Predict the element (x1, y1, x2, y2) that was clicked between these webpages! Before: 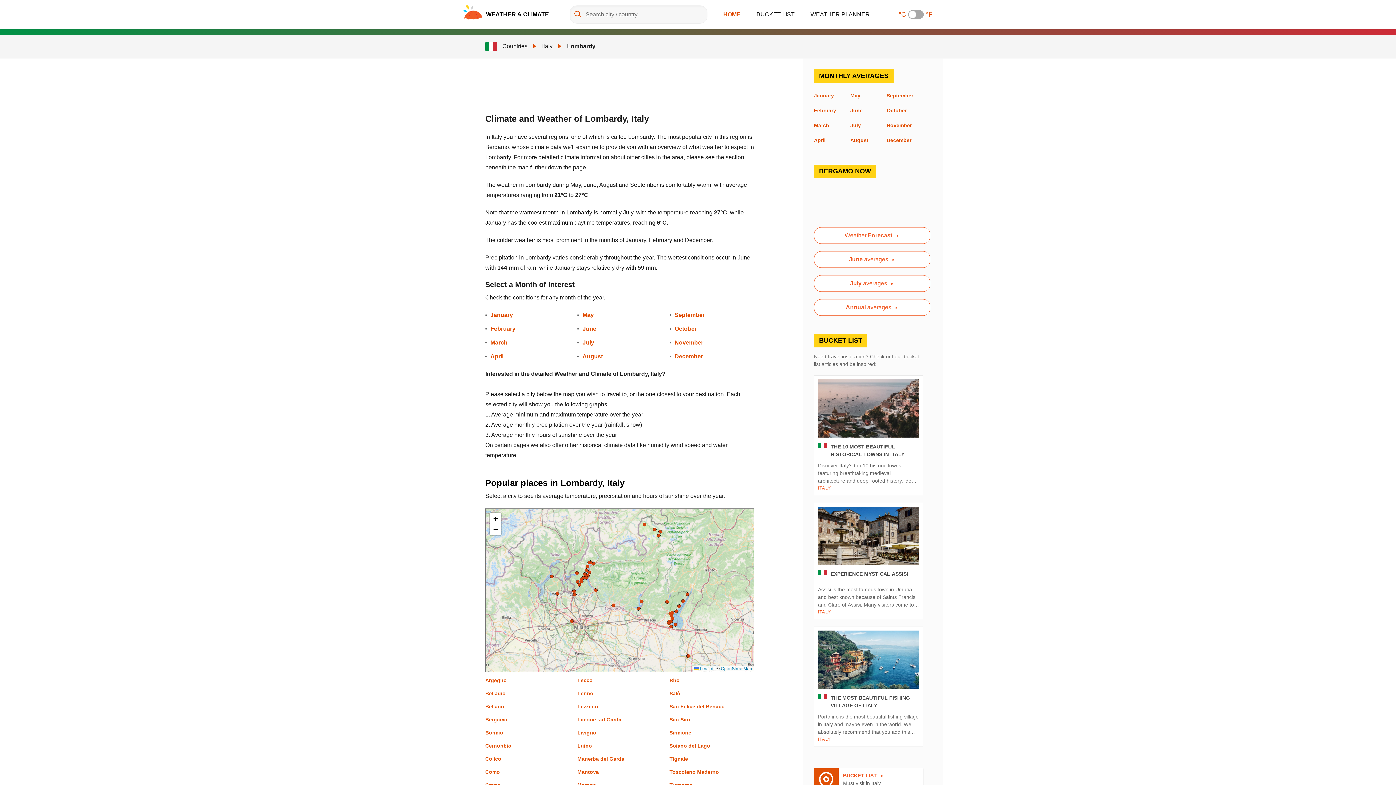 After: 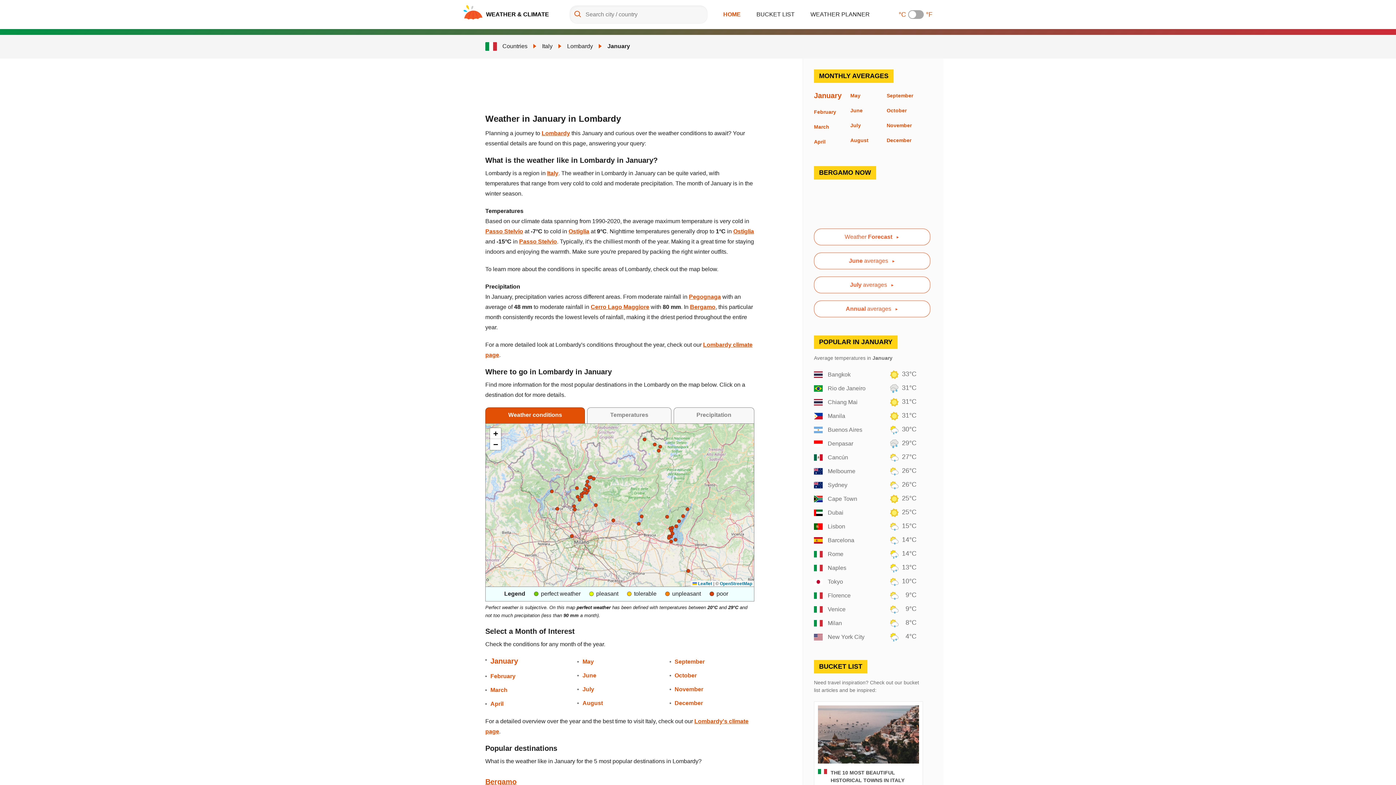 Action: label: January bbox: (490, 312, 513, 318)